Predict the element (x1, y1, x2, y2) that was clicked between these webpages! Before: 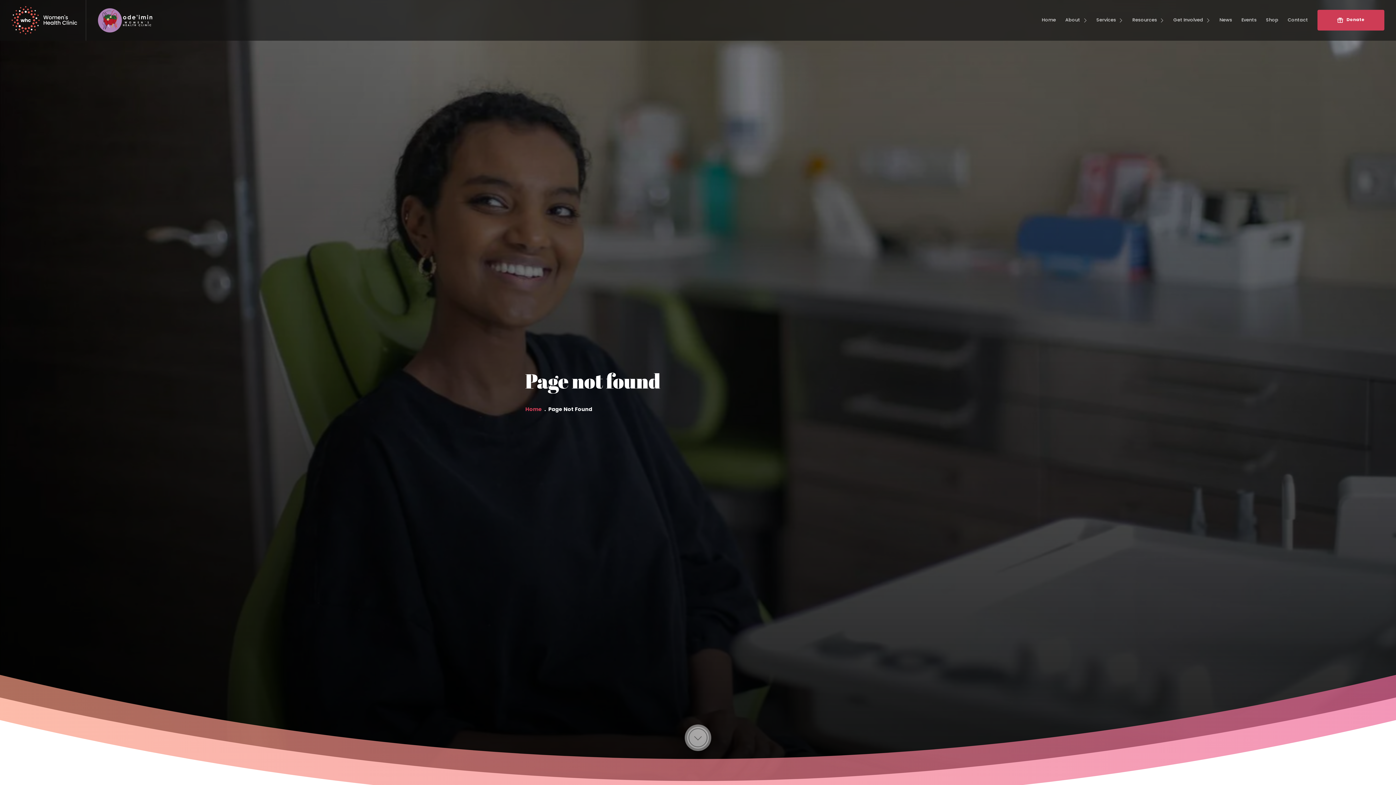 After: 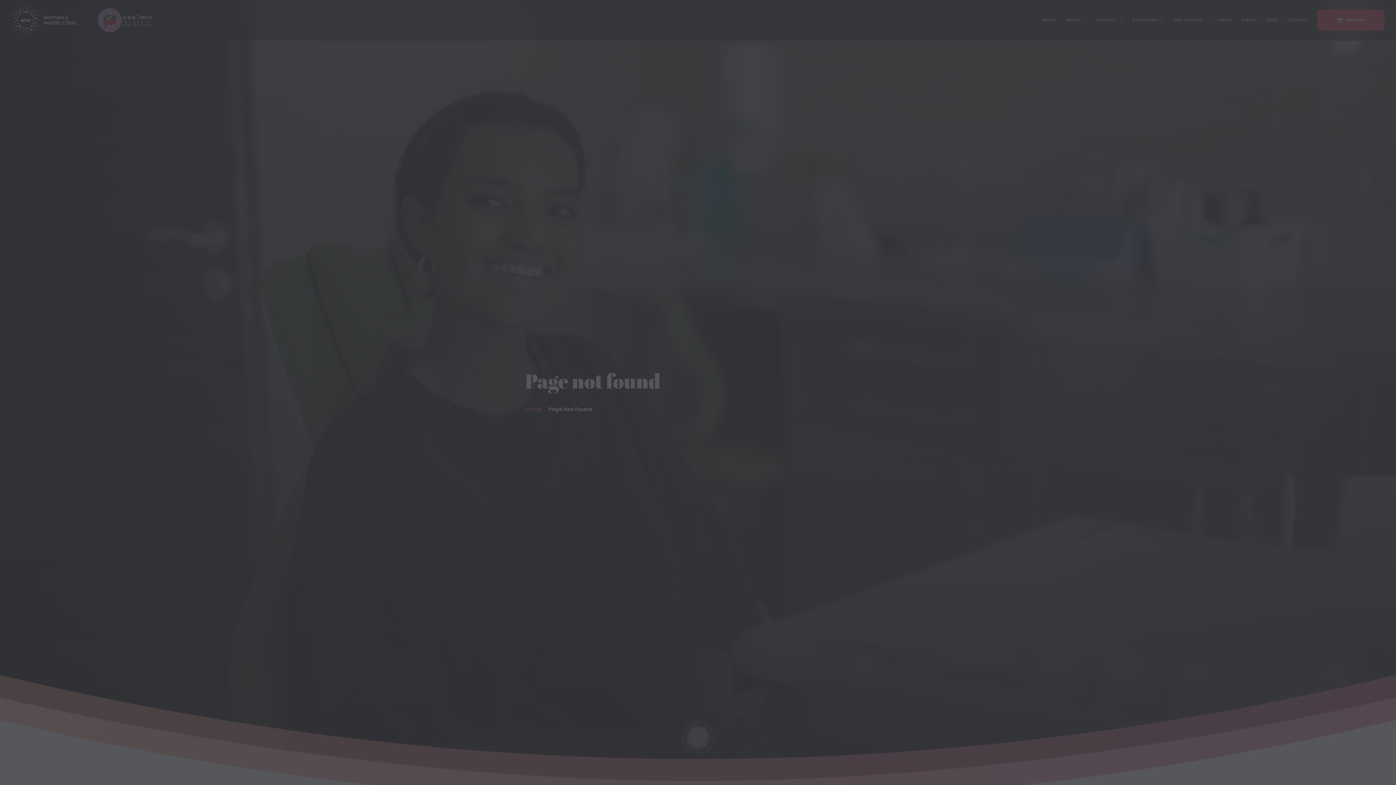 Action: label: Donate bbox: (1317, 0, 1384, 20)